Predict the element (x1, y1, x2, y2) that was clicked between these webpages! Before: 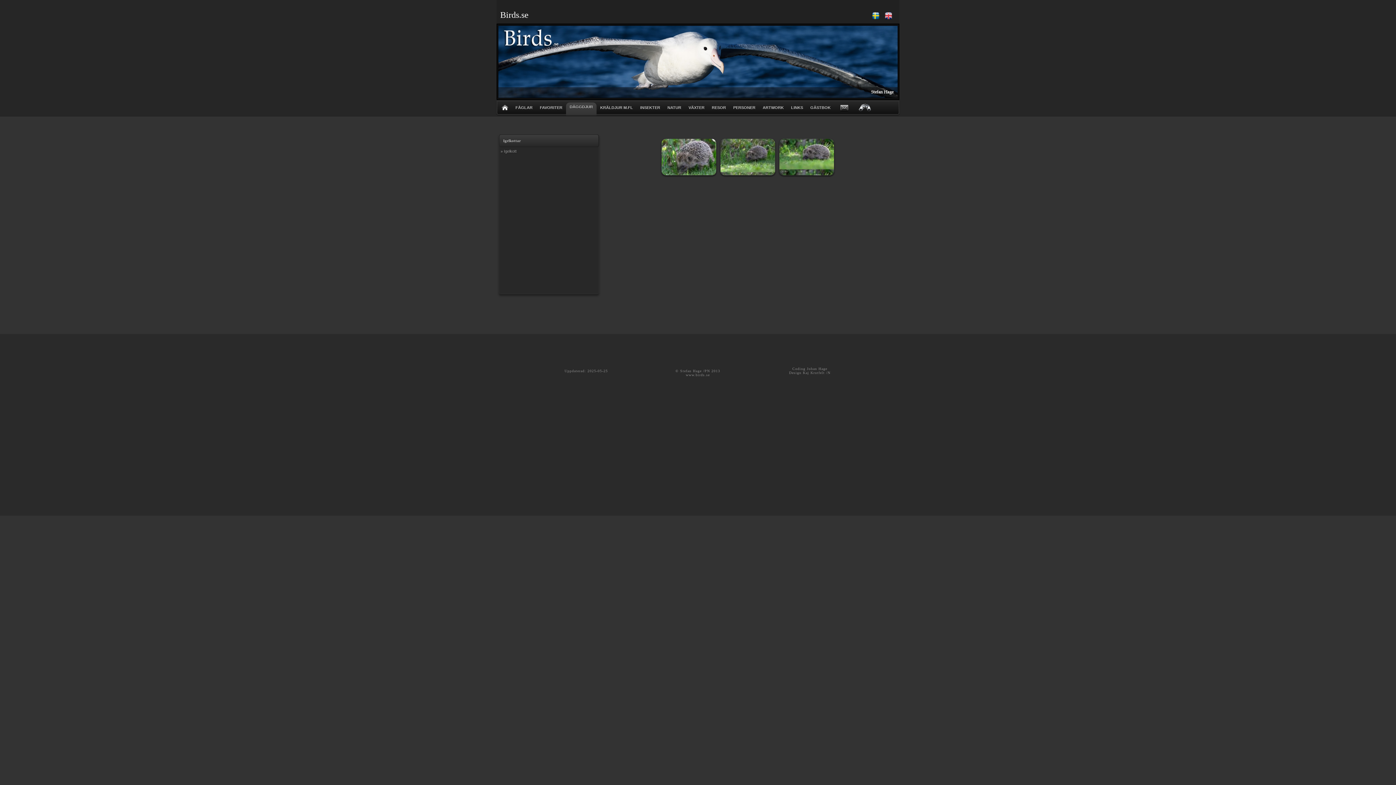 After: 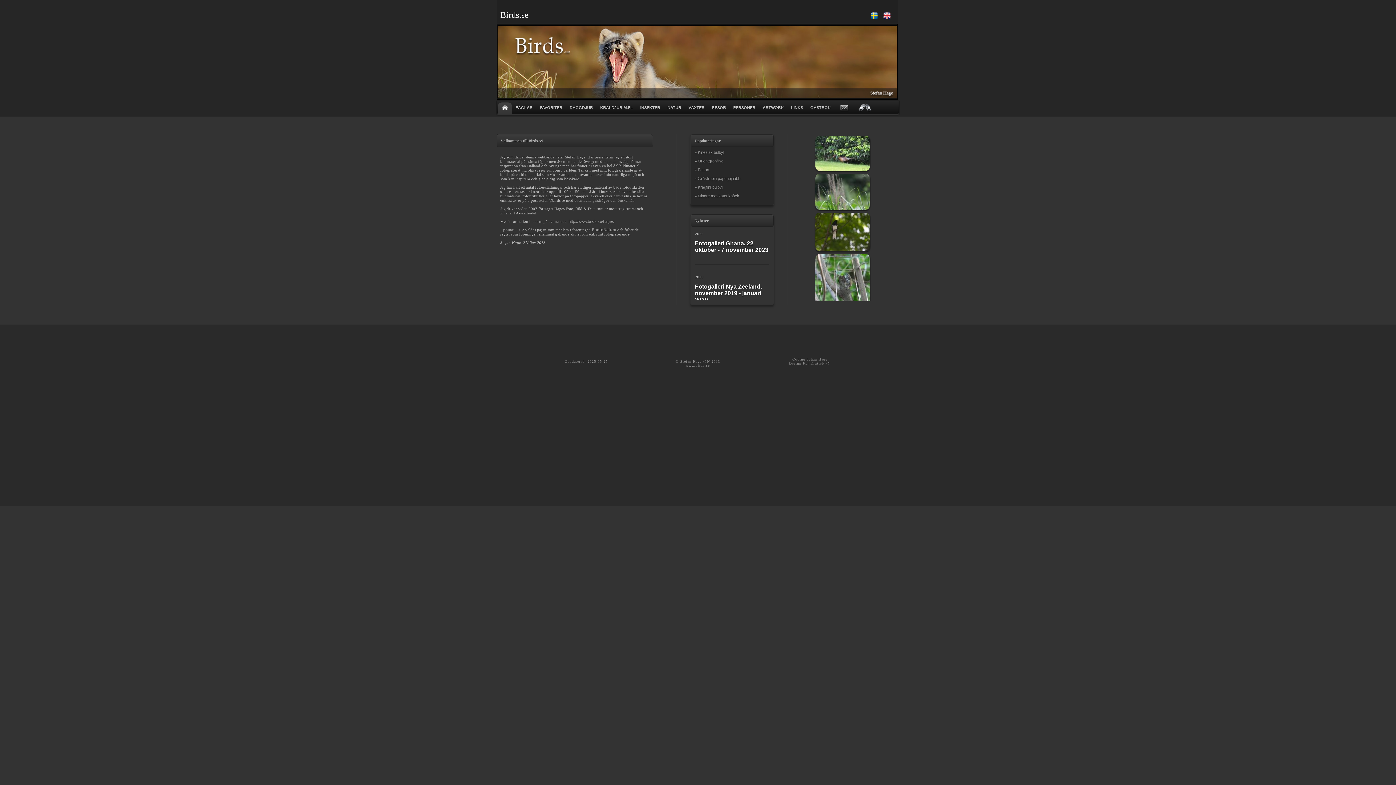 Action: bbox: (872, 15, 879, 20)